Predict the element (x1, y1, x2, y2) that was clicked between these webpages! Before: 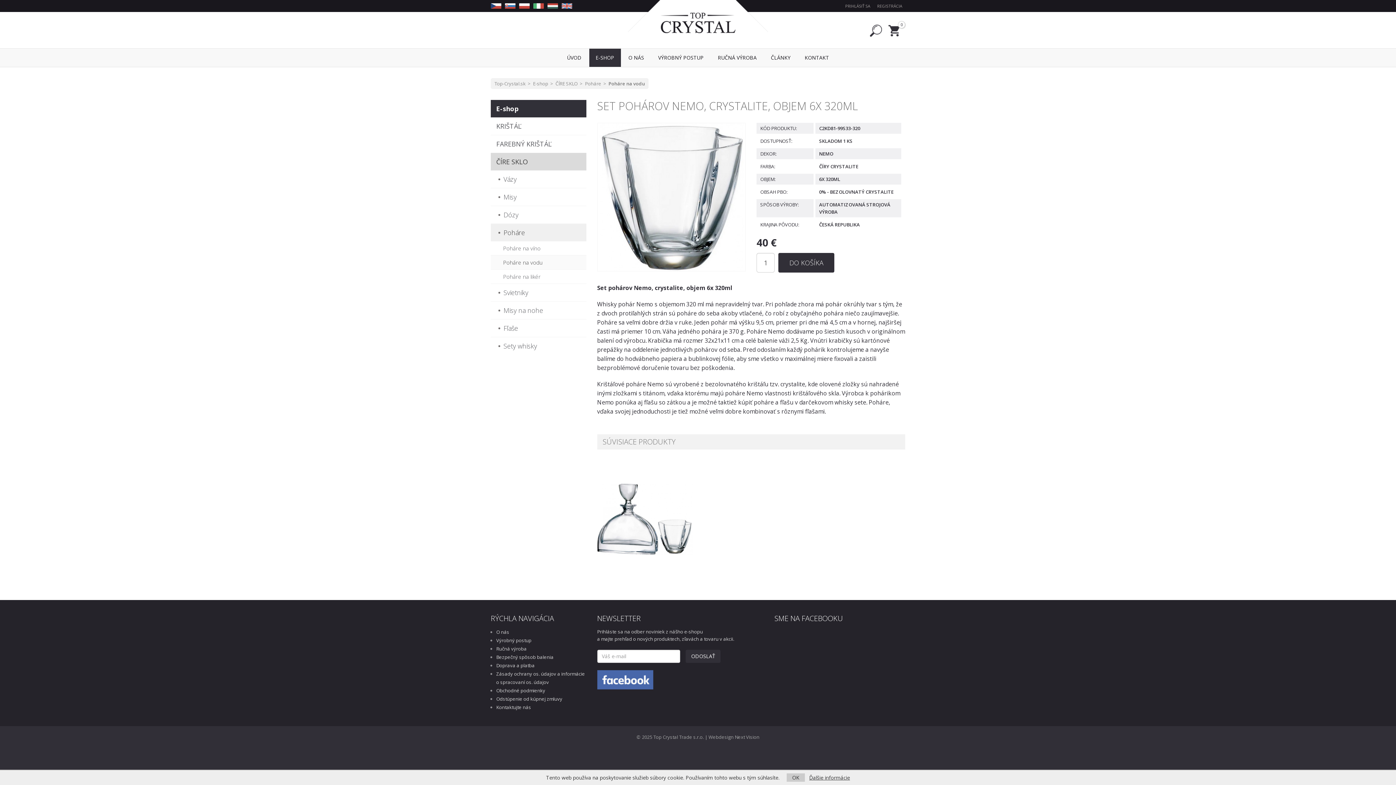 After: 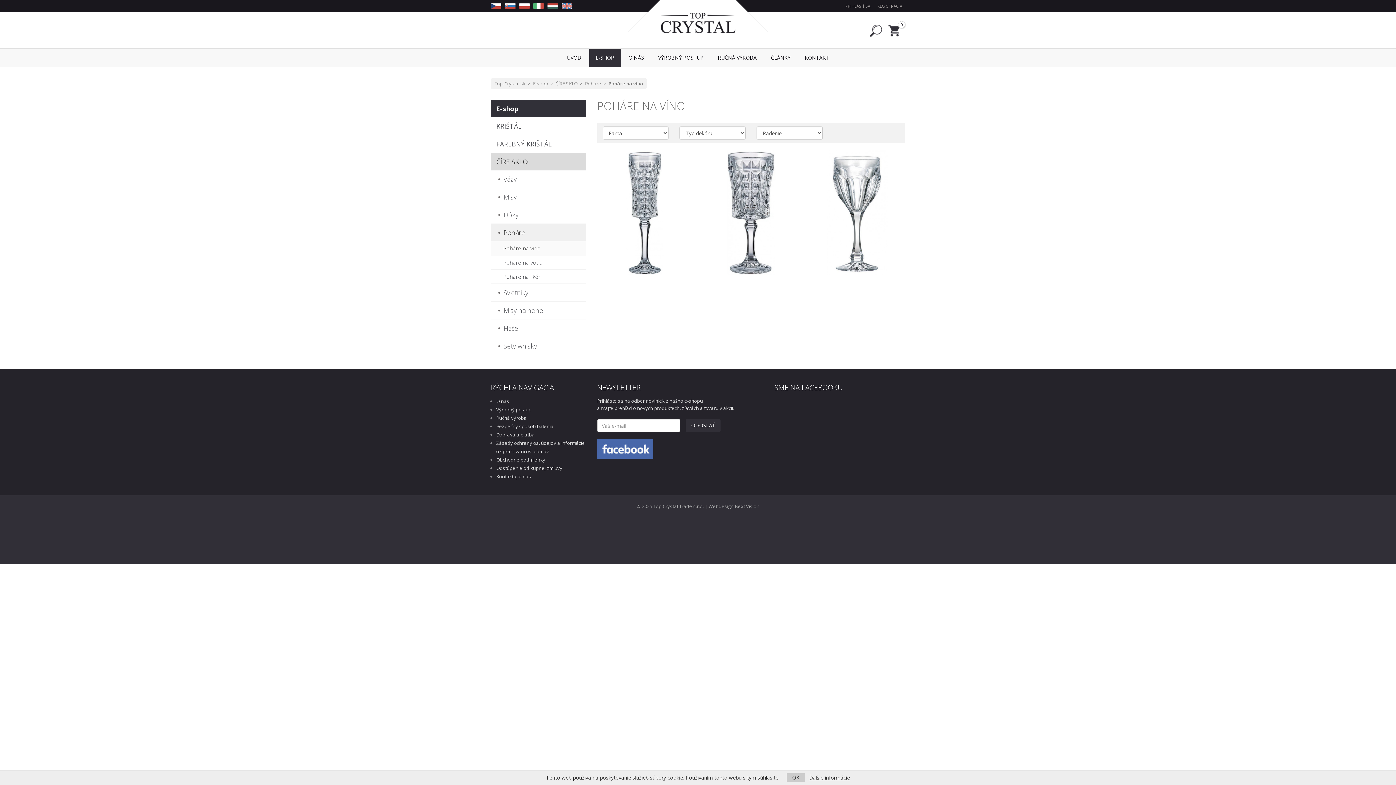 Action: bbox: (490, 241, 586, 255) label: Poháre na víno